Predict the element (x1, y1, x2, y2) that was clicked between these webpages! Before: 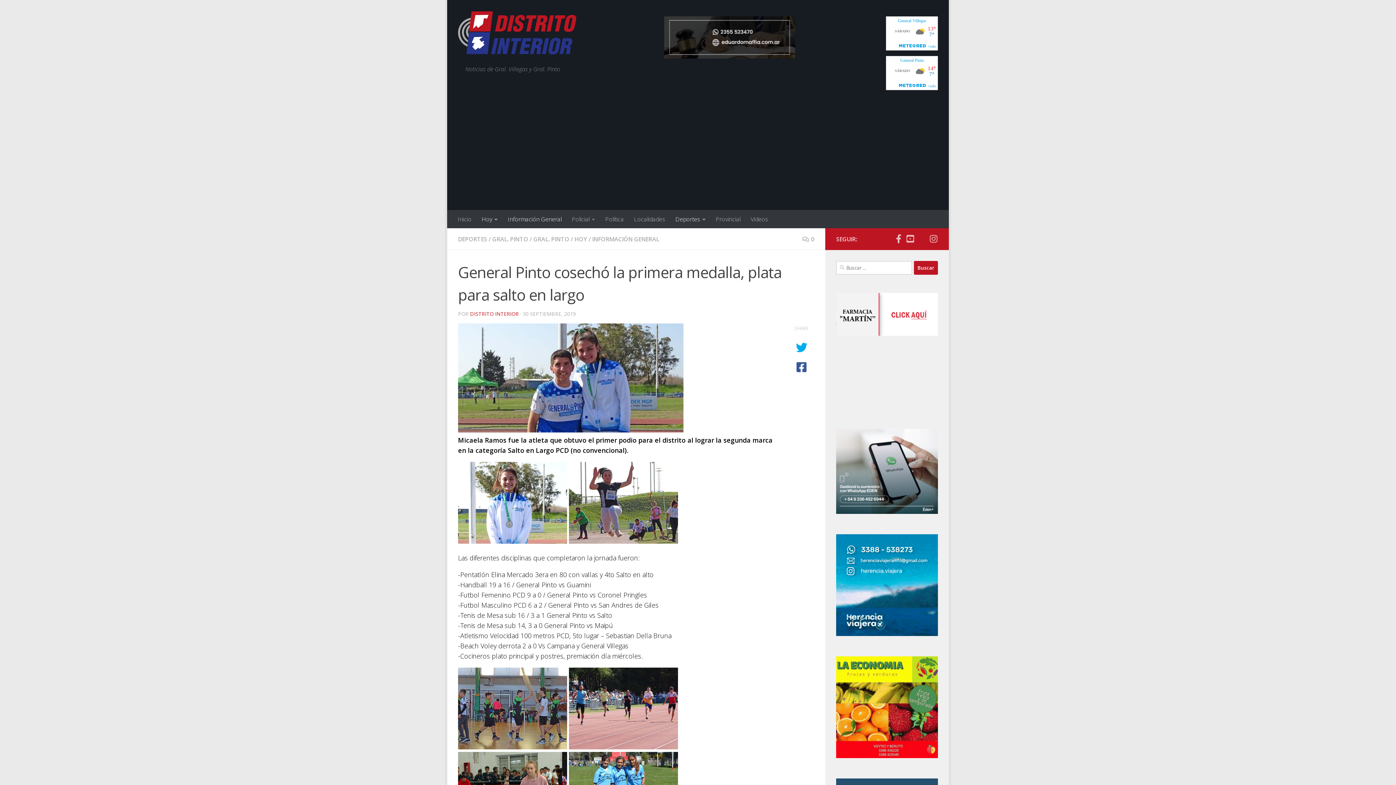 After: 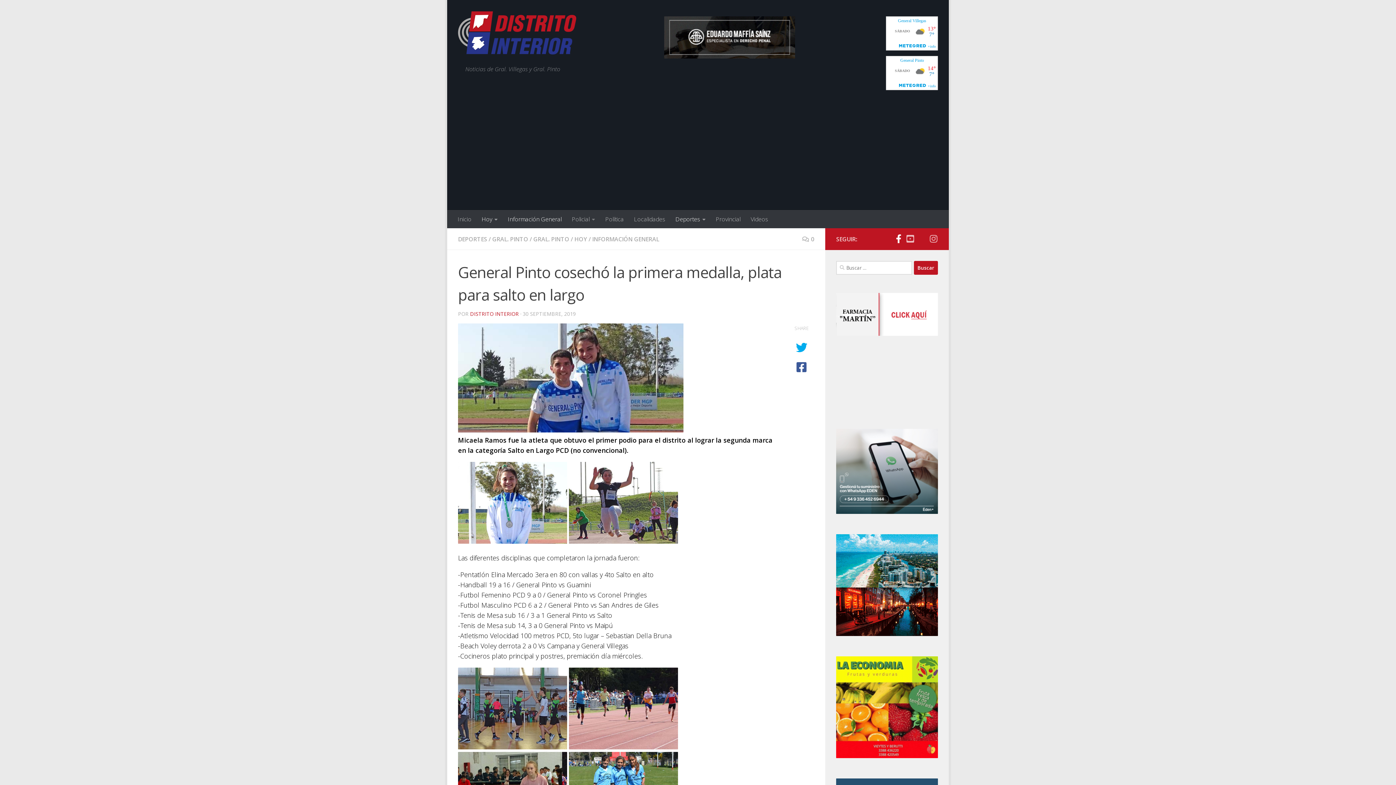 Action: bbox: (894, 234, 903, 243) label: Síguenos en Facebook